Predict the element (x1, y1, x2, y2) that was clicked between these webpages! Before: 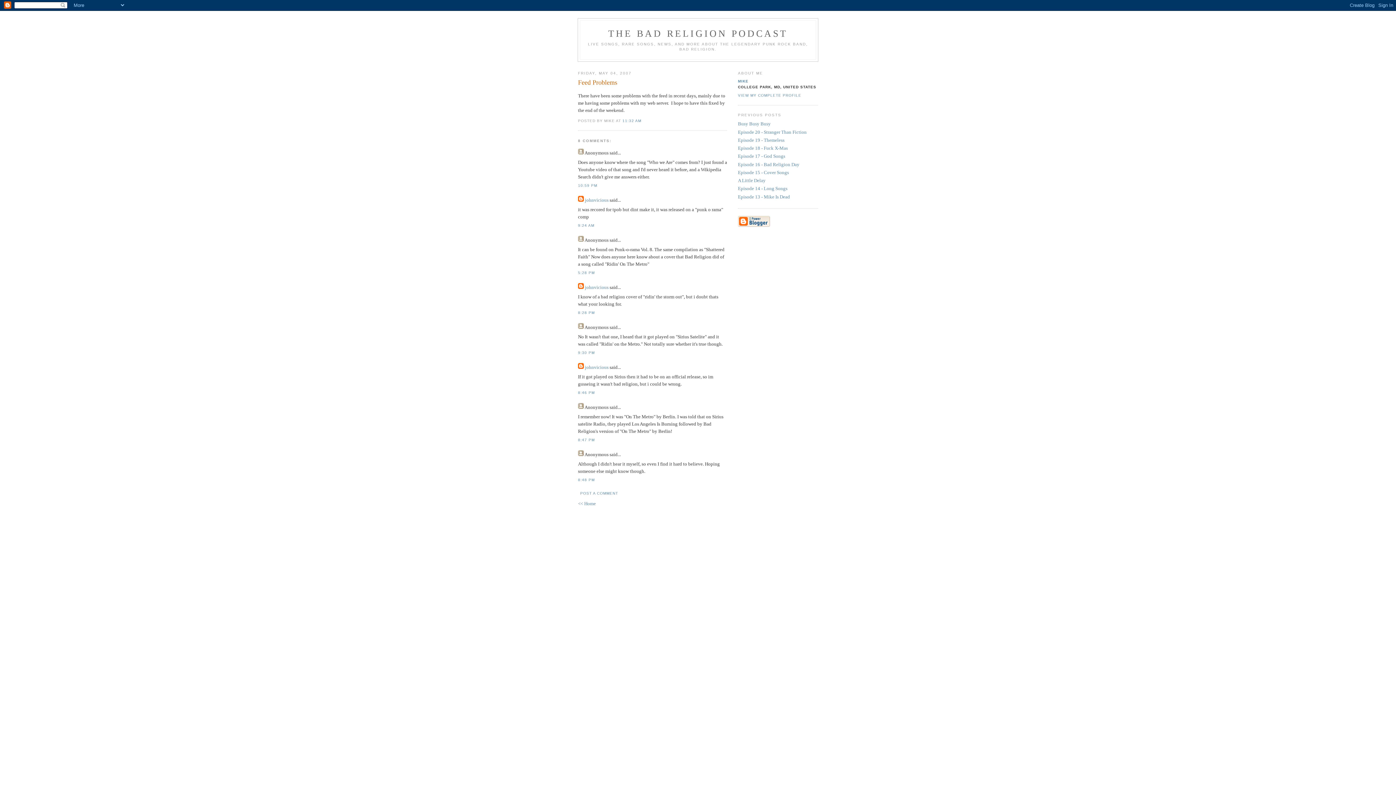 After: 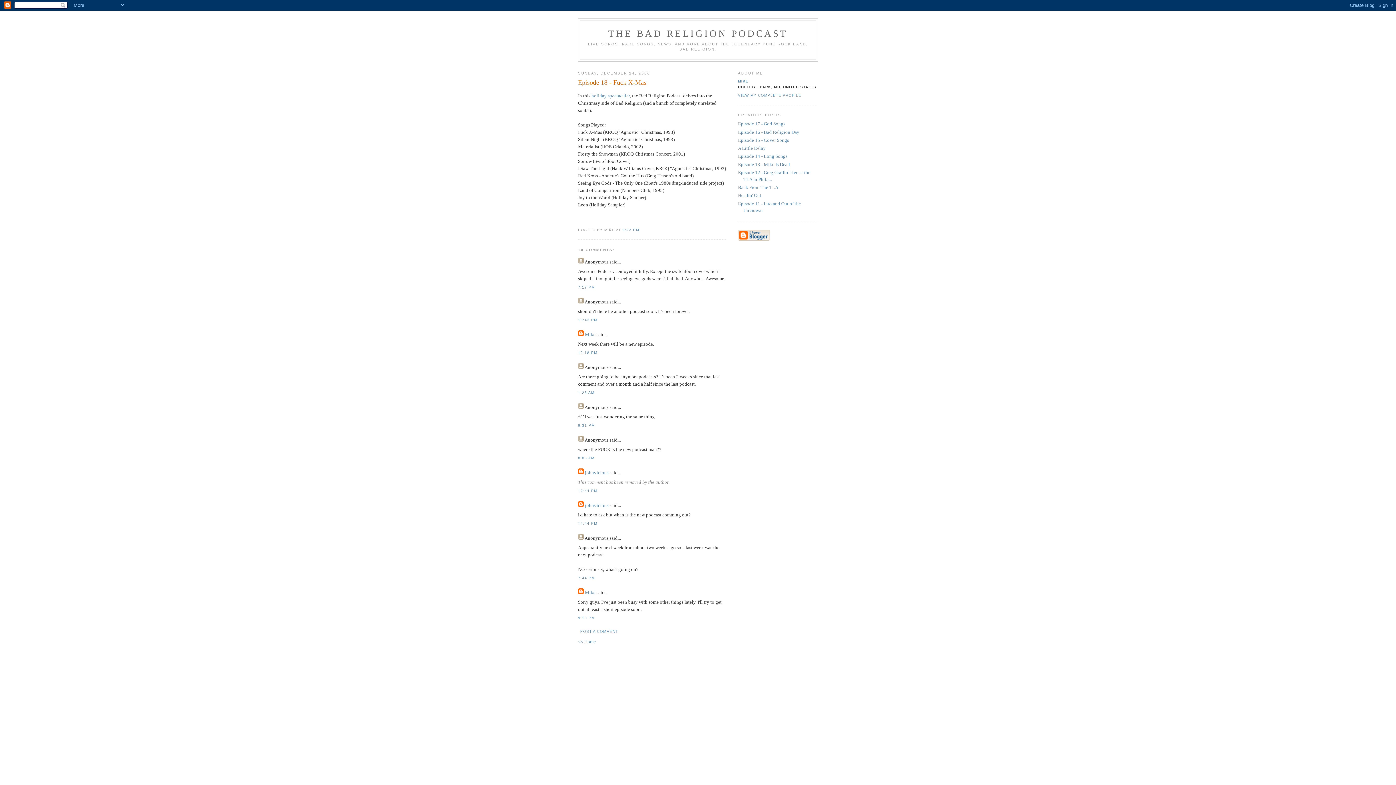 Action: label: Episode 18 - Fuck X-Mas bbox: (738, 145, 788, 150)